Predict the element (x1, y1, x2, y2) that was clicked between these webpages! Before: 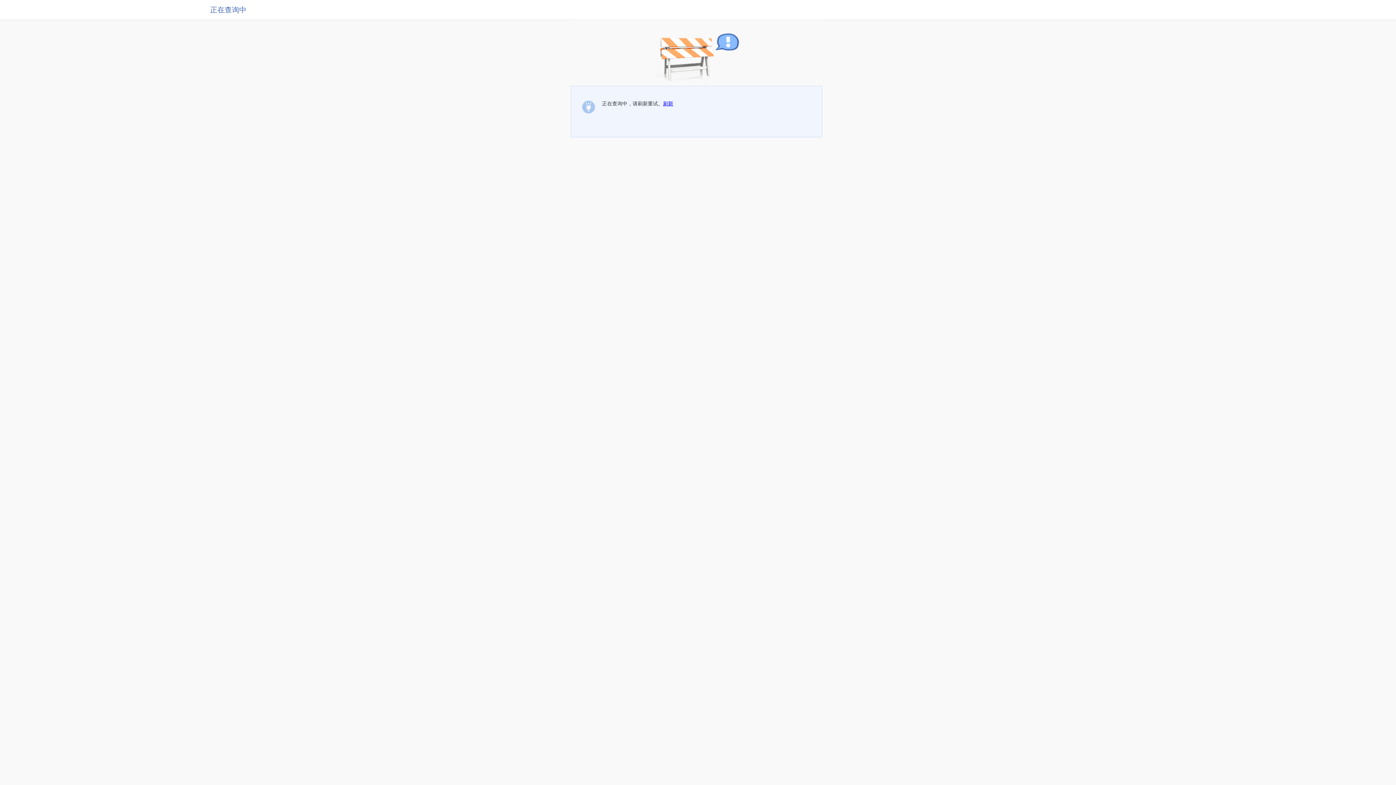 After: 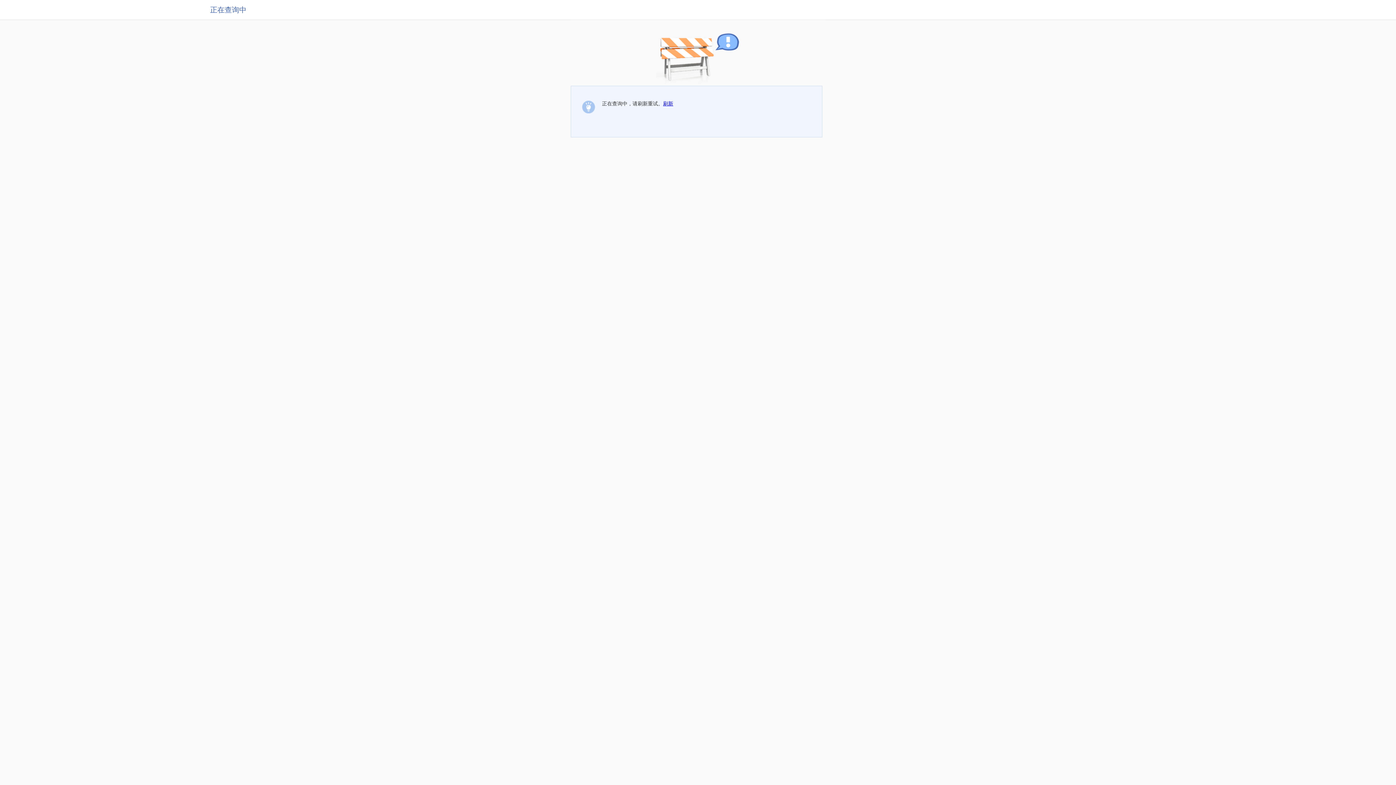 Action: label: 刷新 bbox: (663, 100, 673, 106)